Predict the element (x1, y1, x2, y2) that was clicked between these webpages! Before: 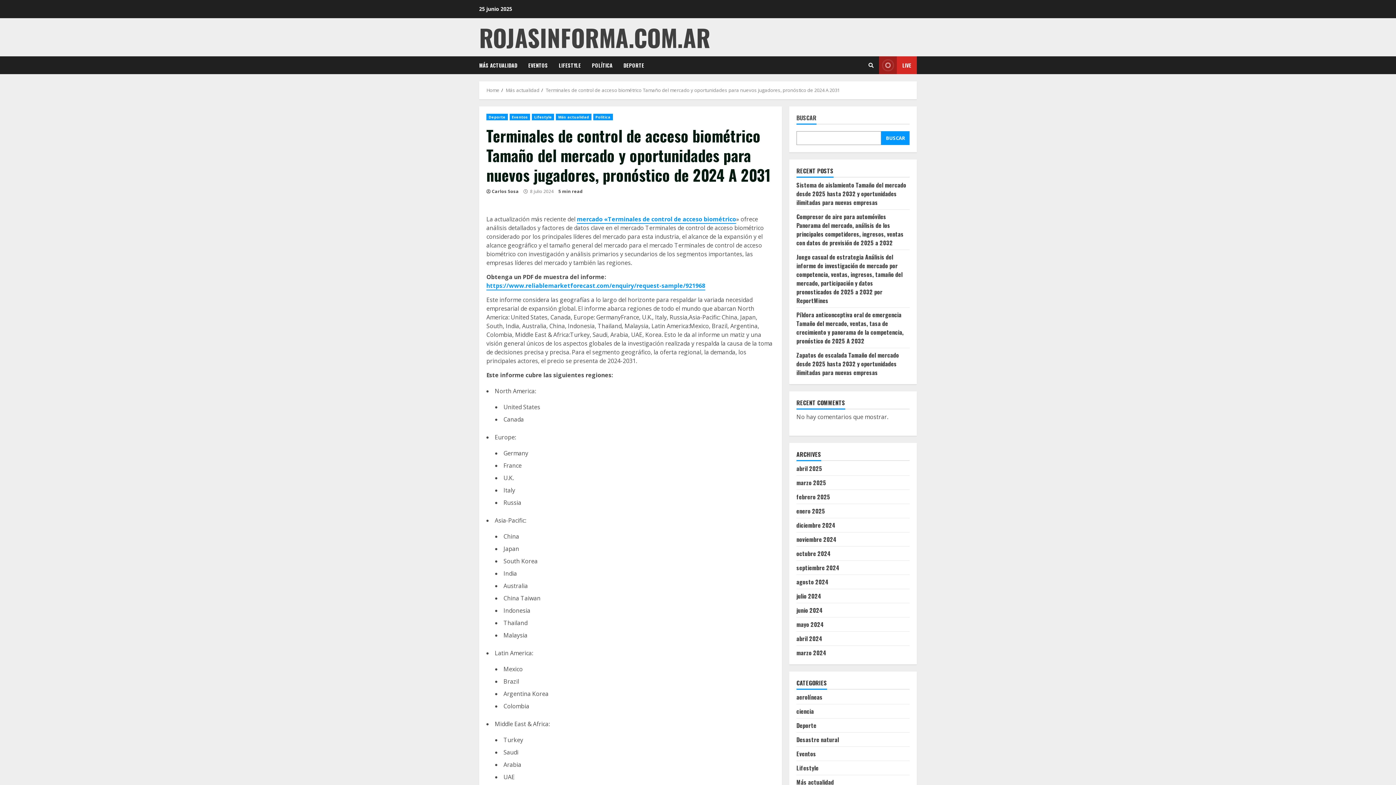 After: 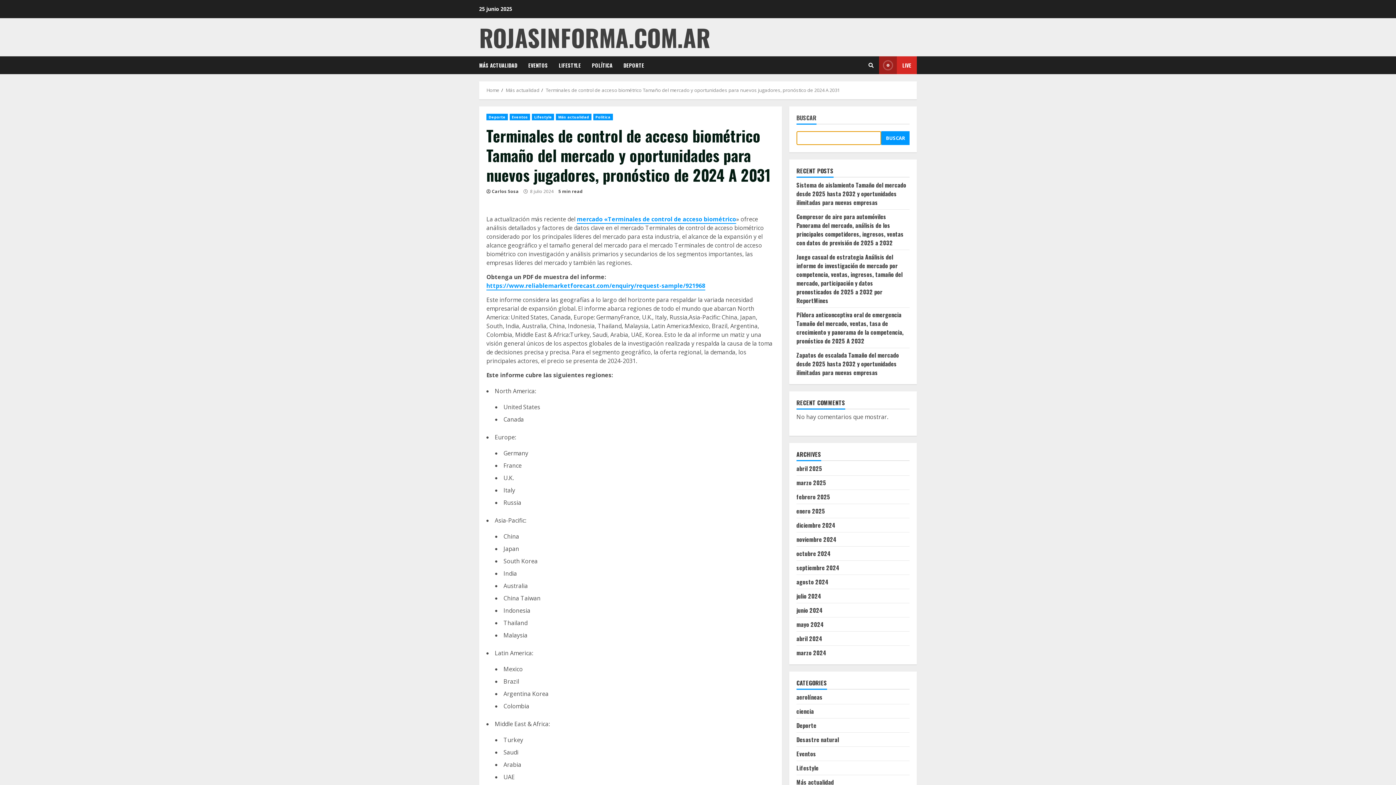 Action: label: Buscar bbox: (881, 131, 909, 145)